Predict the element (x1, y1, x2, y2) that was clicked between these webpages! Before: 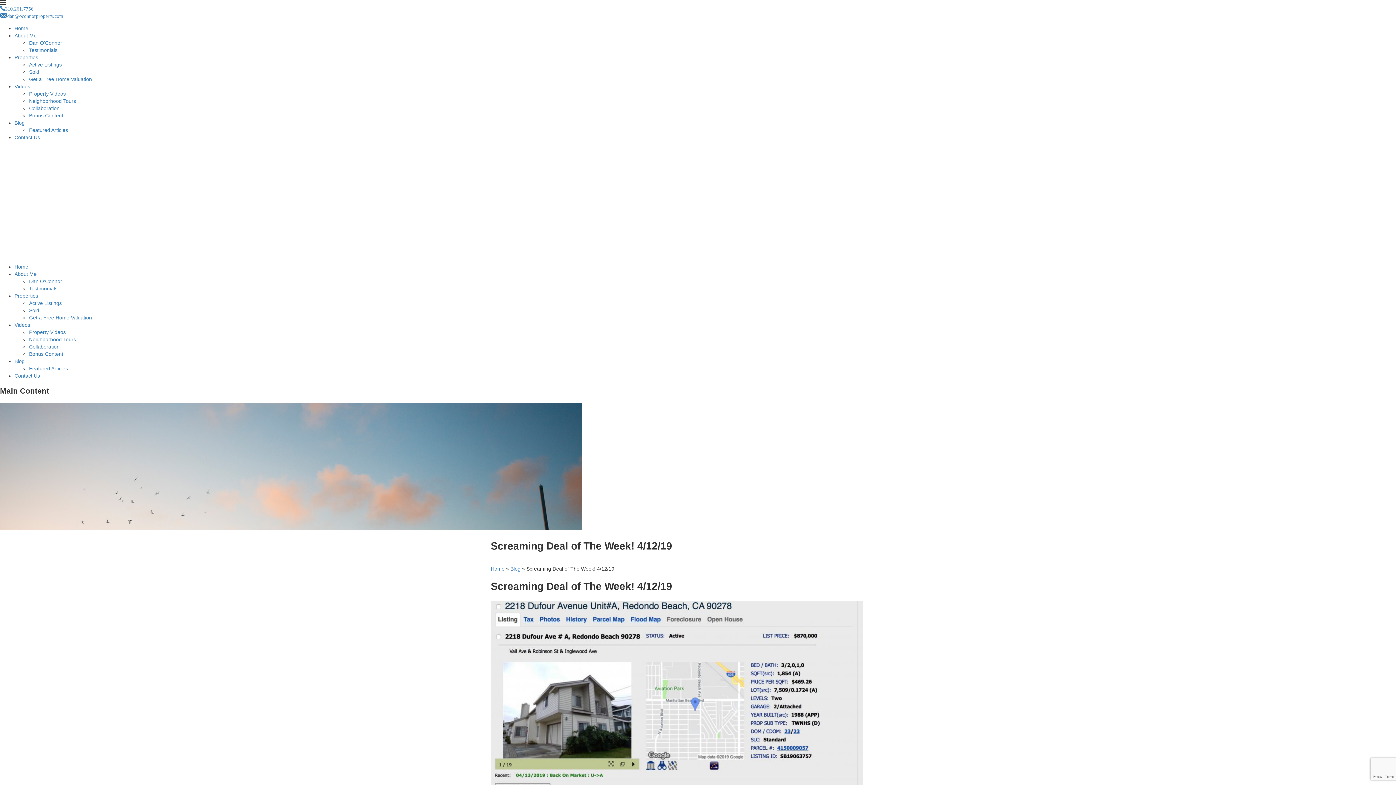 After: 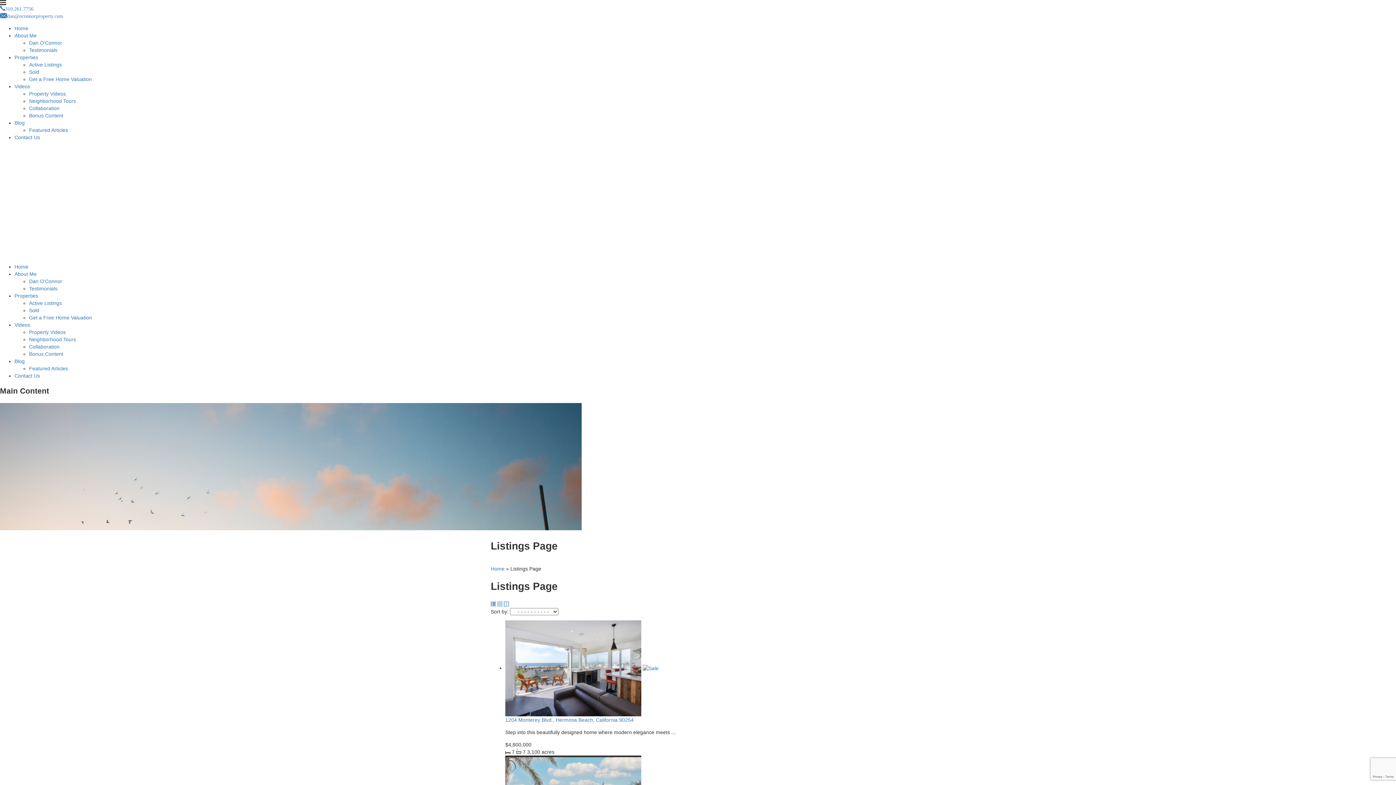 Action: label: Properties bbox: (14, 293, 38, 298)